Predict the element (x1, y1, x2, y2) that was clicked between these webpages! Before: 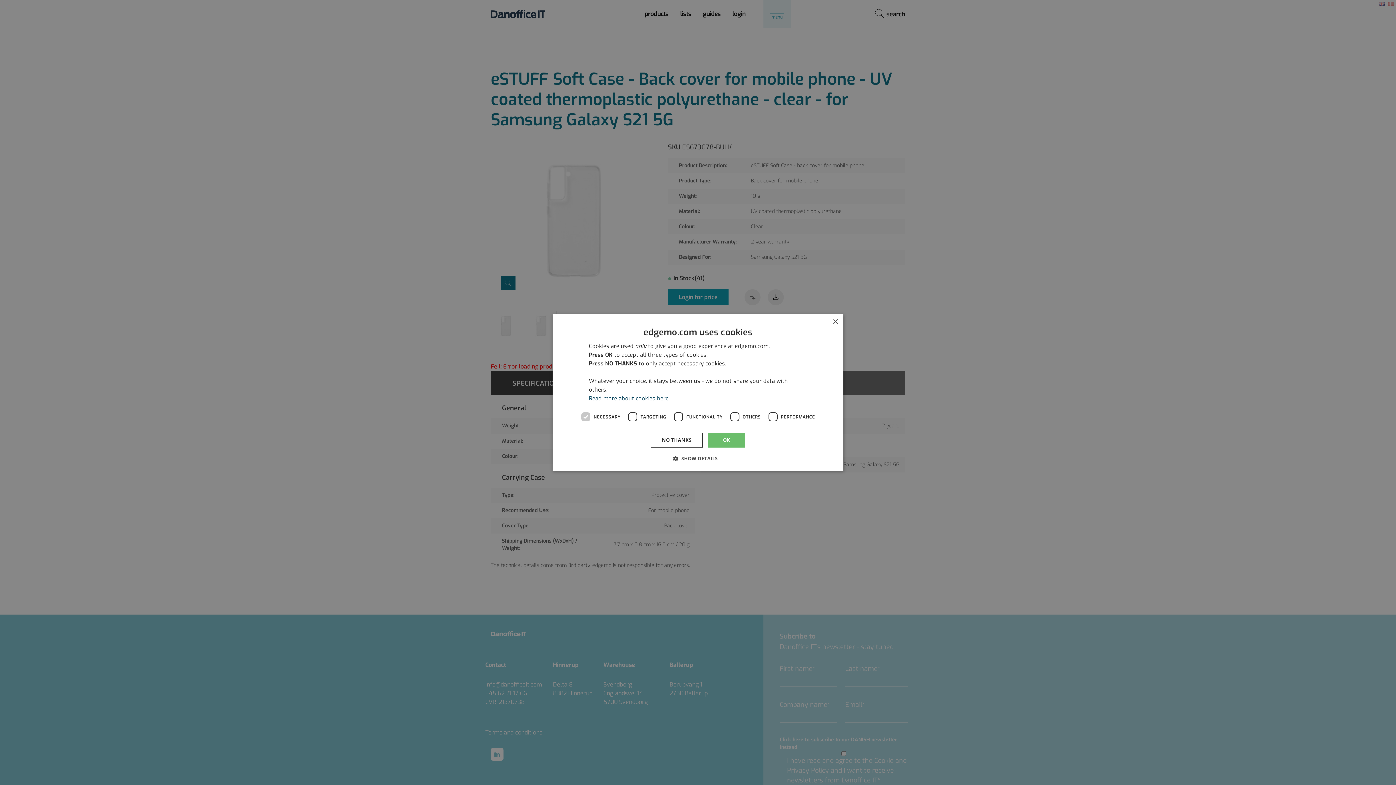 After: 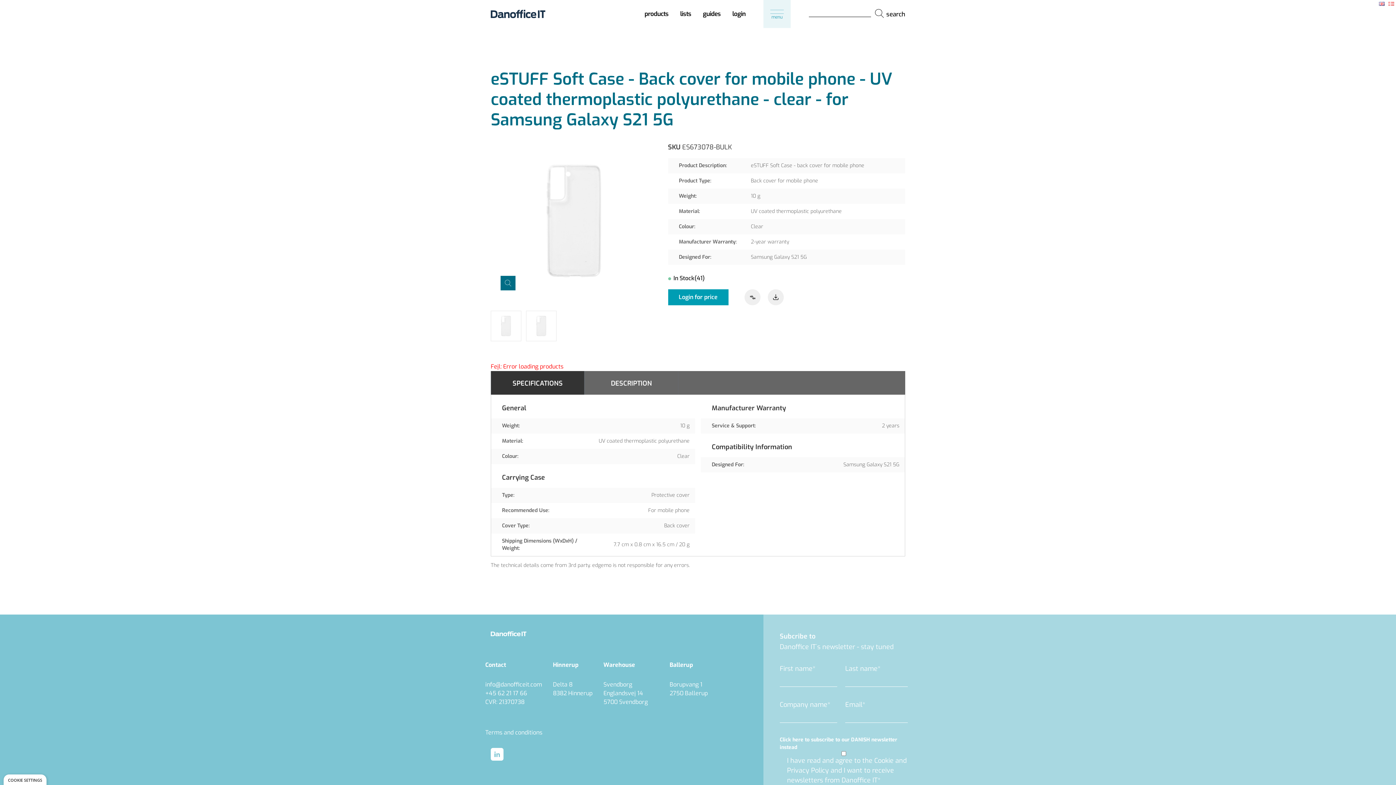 Action: bbox: (708, 432, 745, 447) label: OK